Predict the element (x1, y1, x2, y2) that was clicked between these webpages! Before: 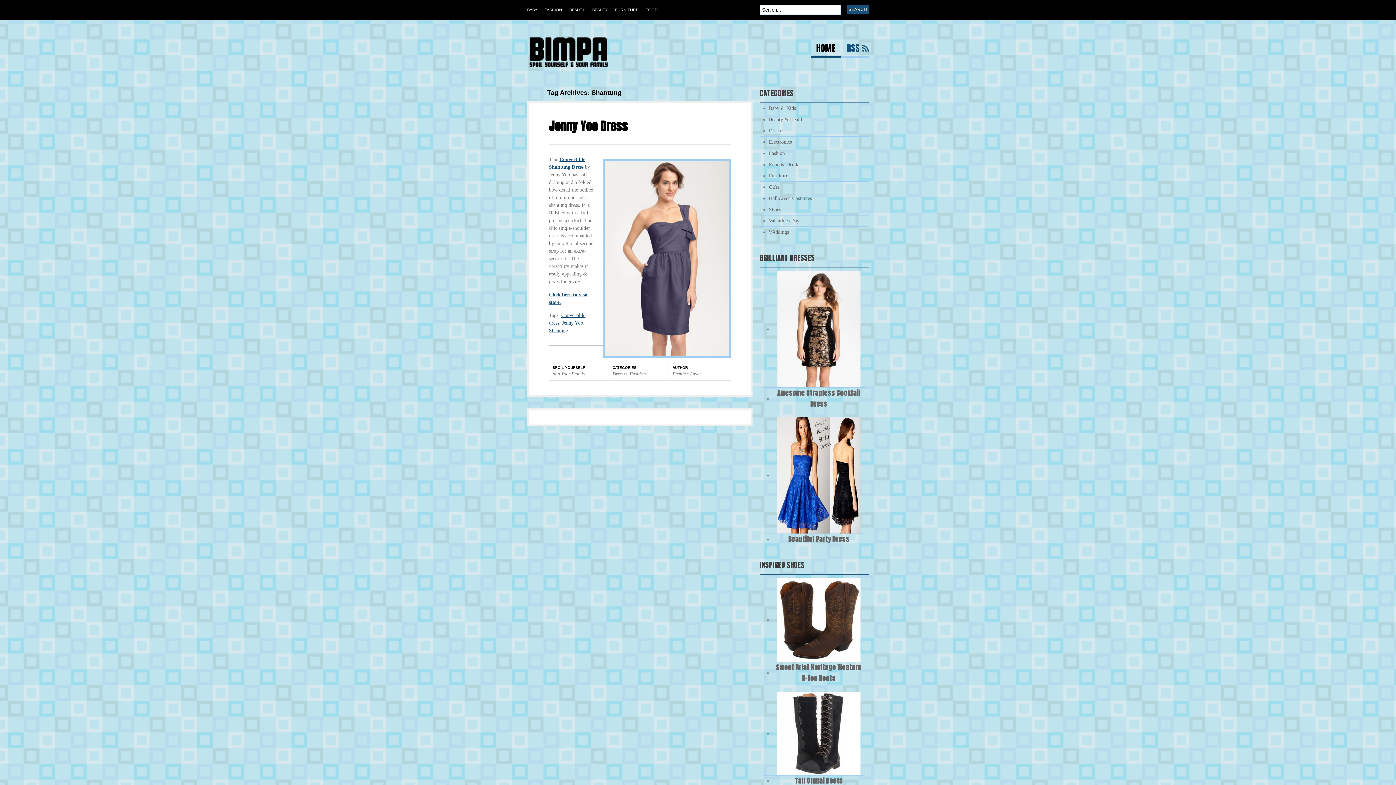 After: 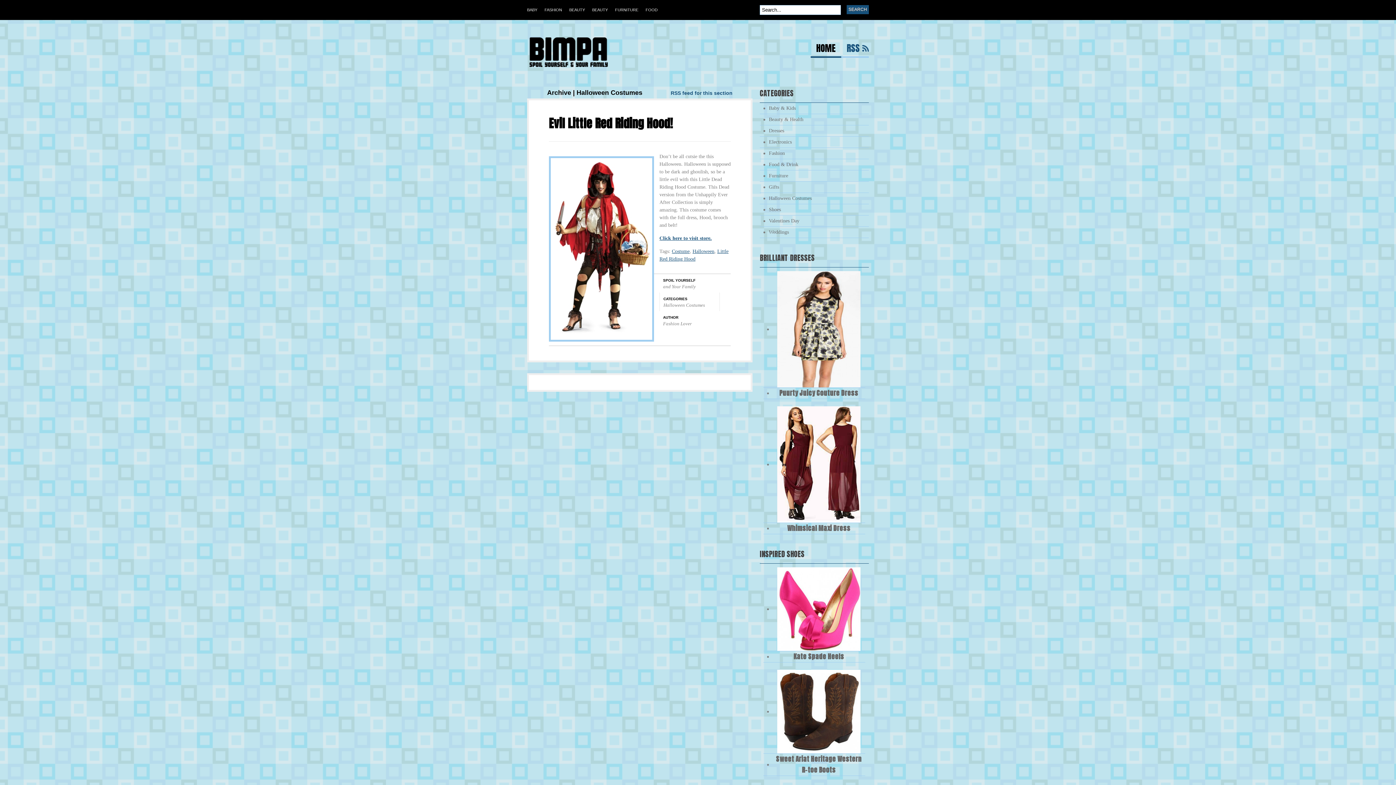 Action: label: Halloween Costumes bbox: (760, 193, 869, 204)